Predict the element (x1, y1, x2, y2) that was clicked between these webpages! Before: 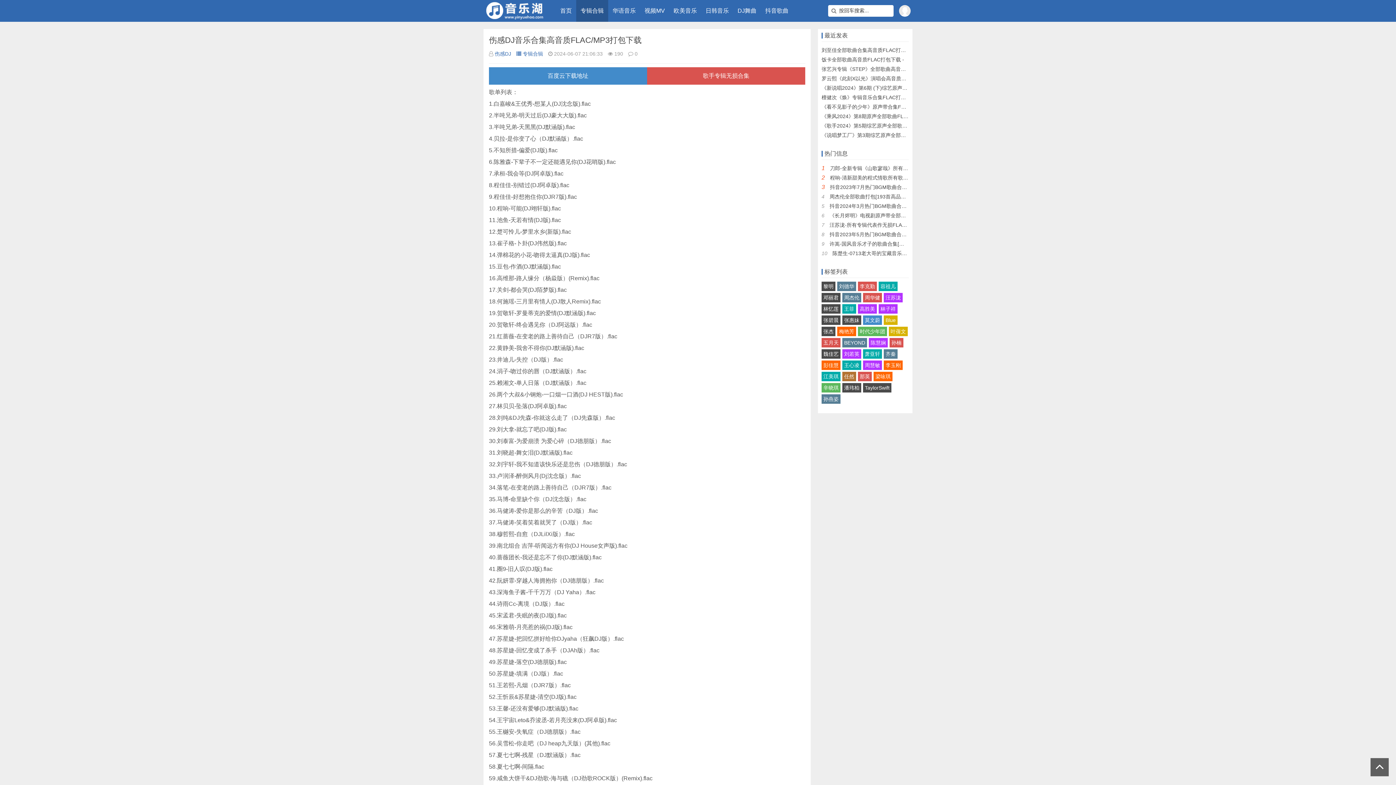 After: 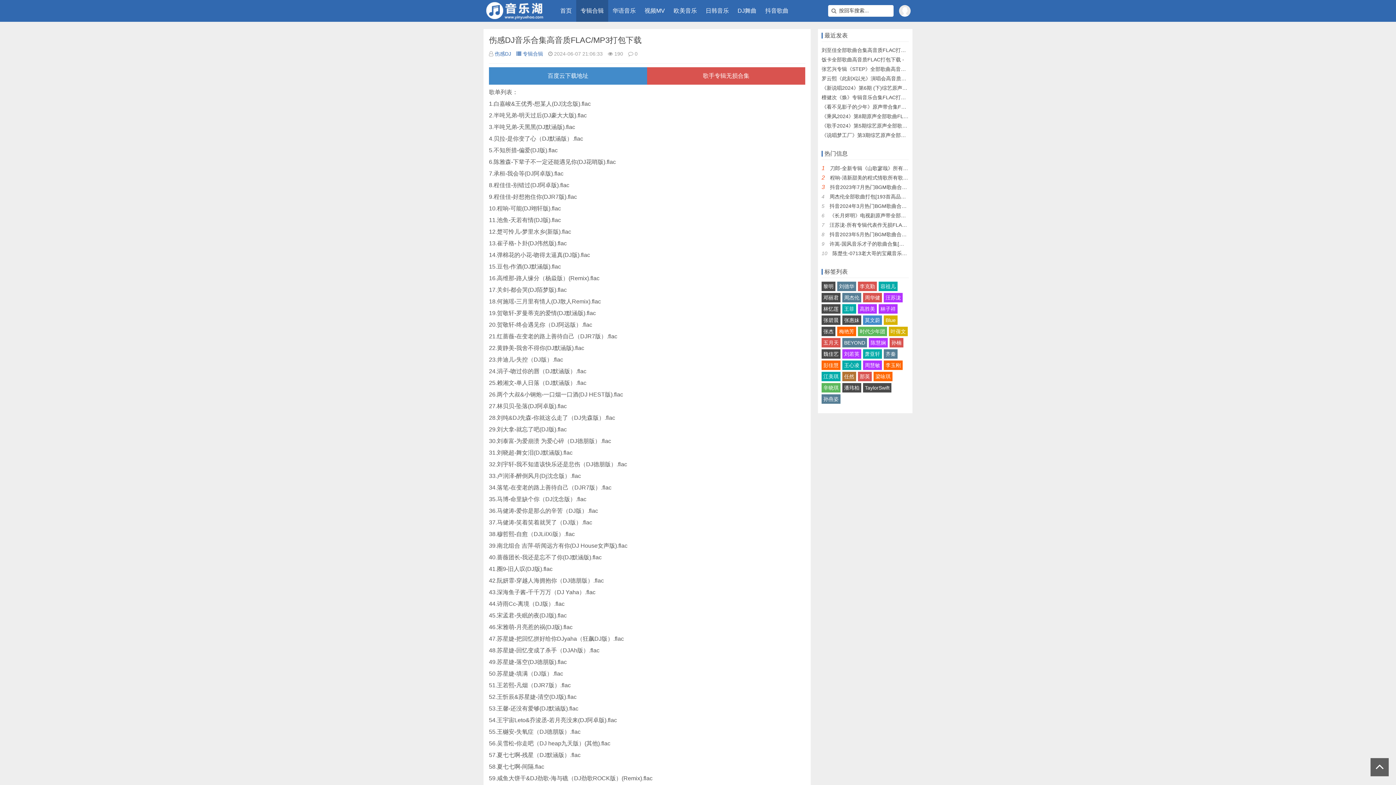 Action: label: 张惠妹 bbox: (842, 315, 861, 325)